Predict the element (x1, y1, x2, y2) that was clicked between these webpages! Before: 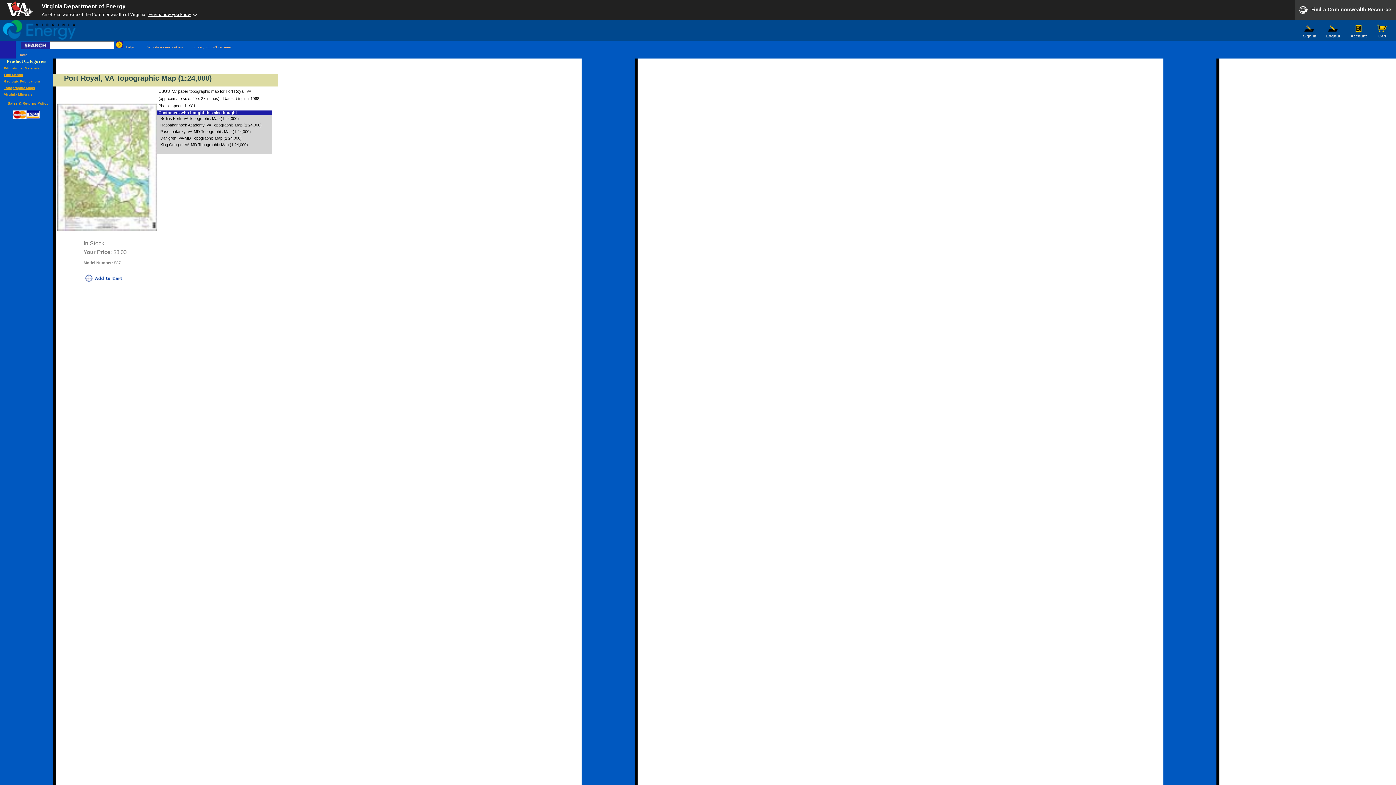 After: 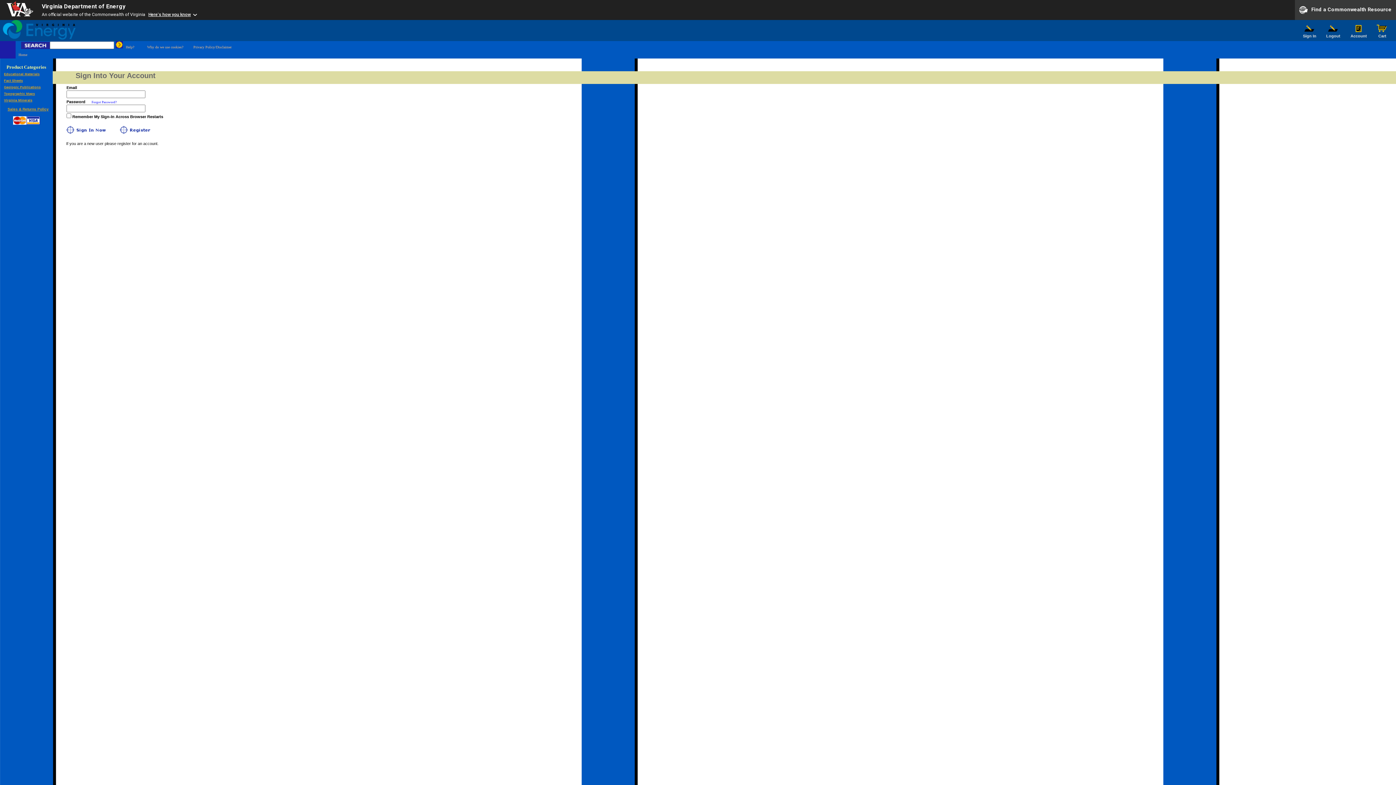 Action: bbox: (83, 277, 123, 283)